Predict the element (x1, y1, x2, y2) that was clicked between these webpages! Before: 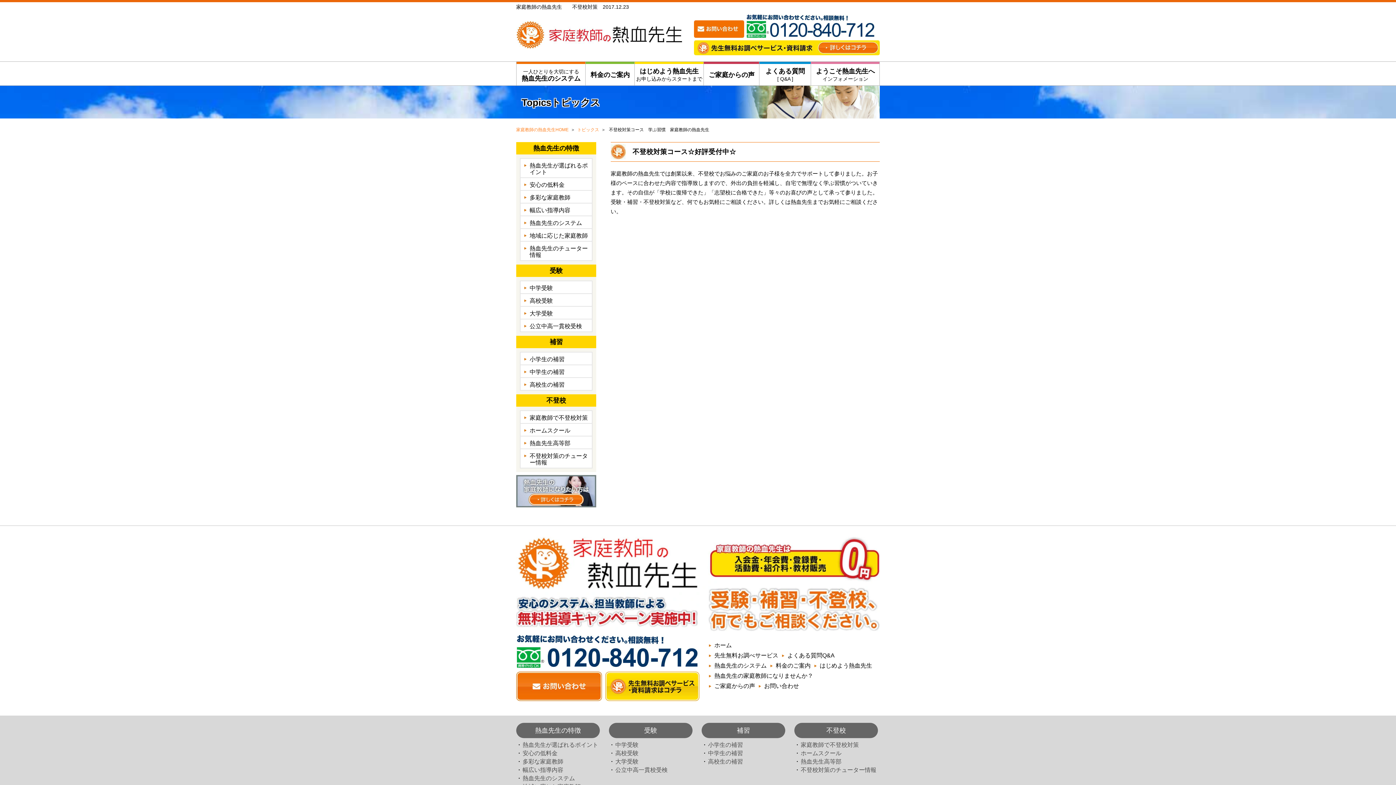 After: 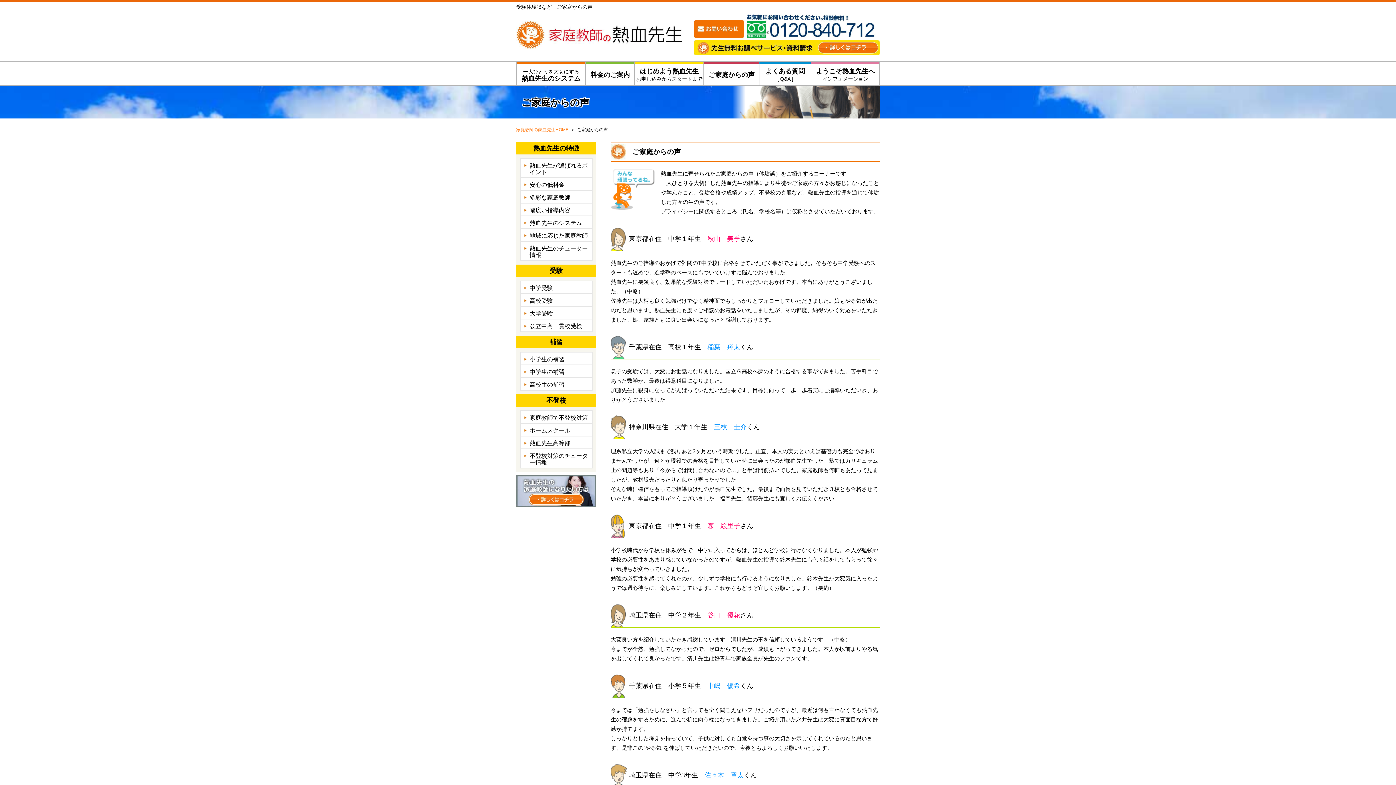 Action: bbox: (704, 61, 759, 85) label: ご家庭からの声